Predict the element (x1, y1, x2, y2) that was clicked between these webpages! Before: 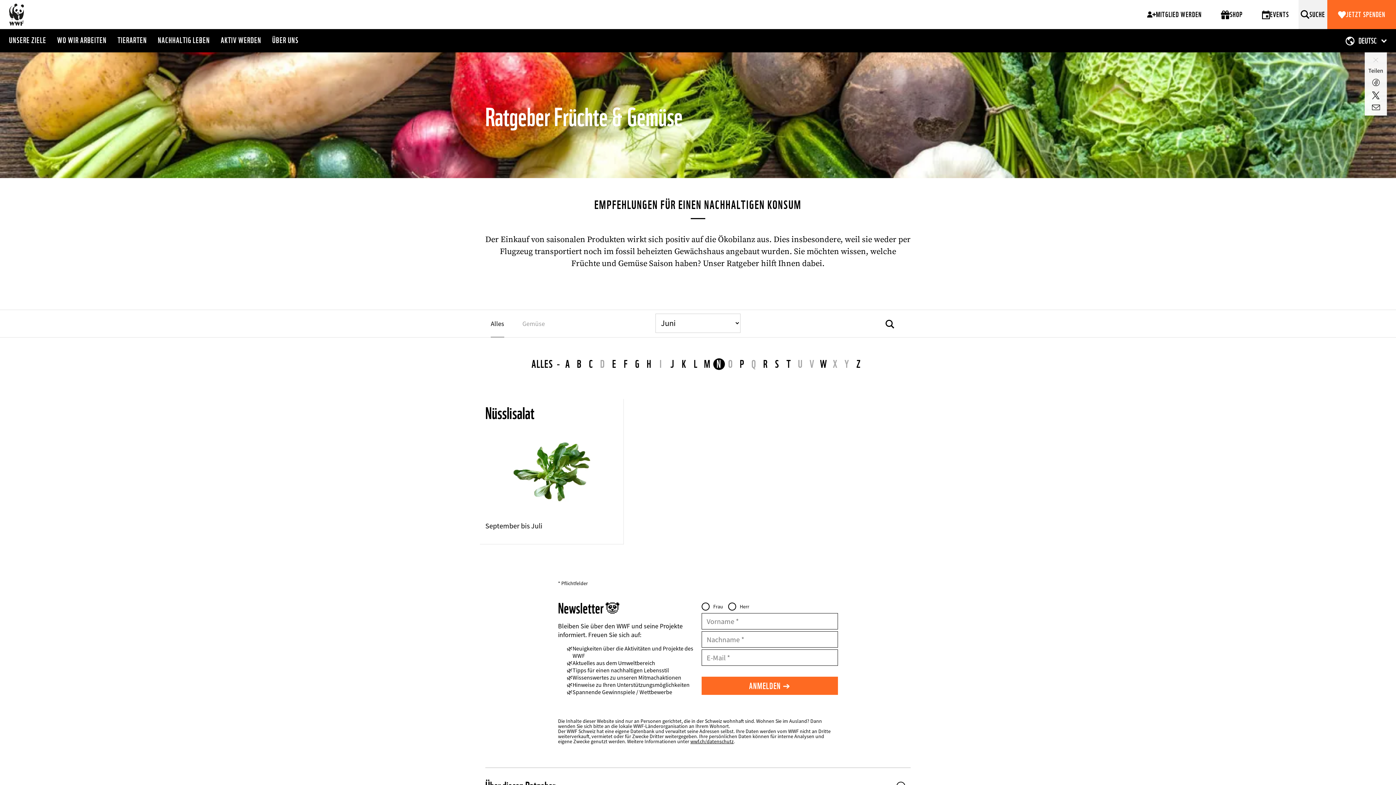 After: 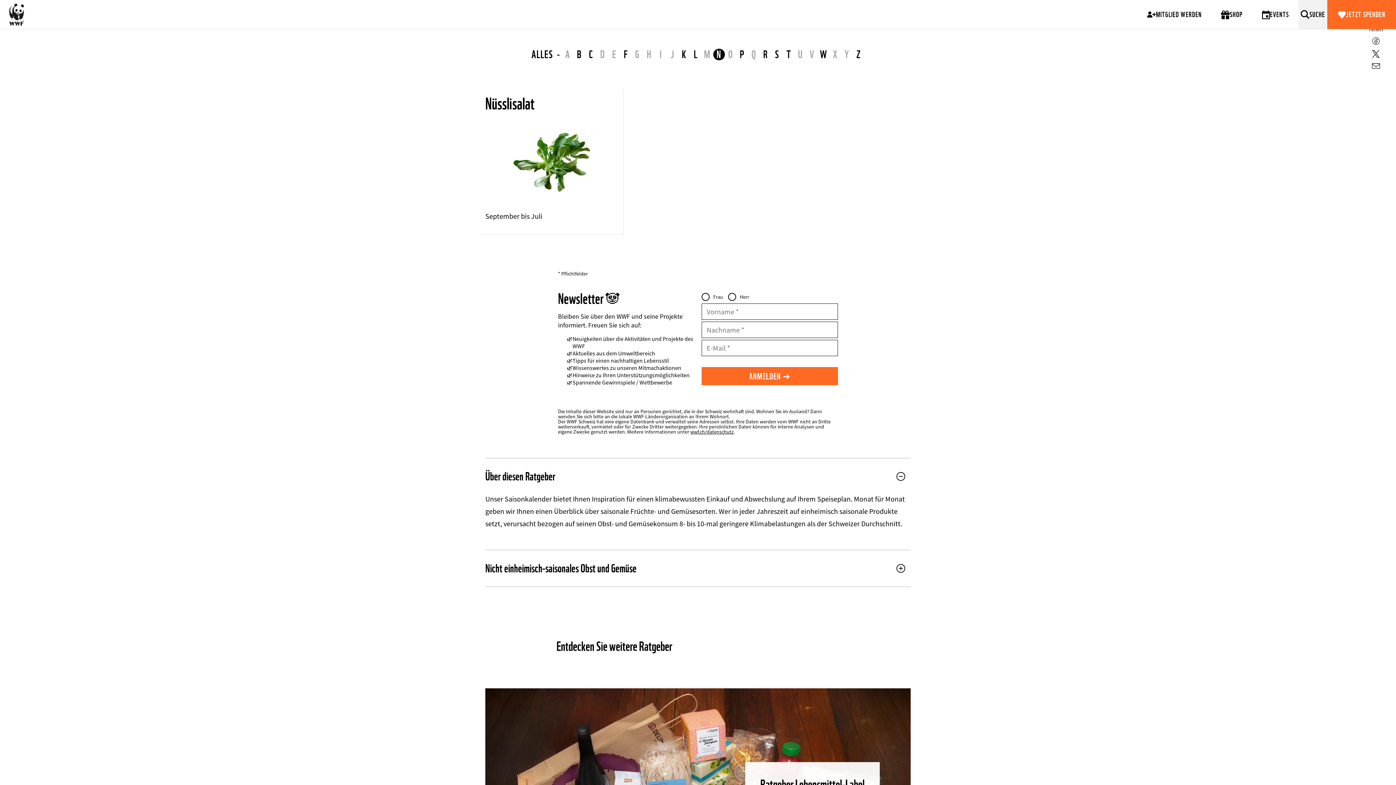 Action: label: Gemüse bbox: (522, 310, 545, 337)